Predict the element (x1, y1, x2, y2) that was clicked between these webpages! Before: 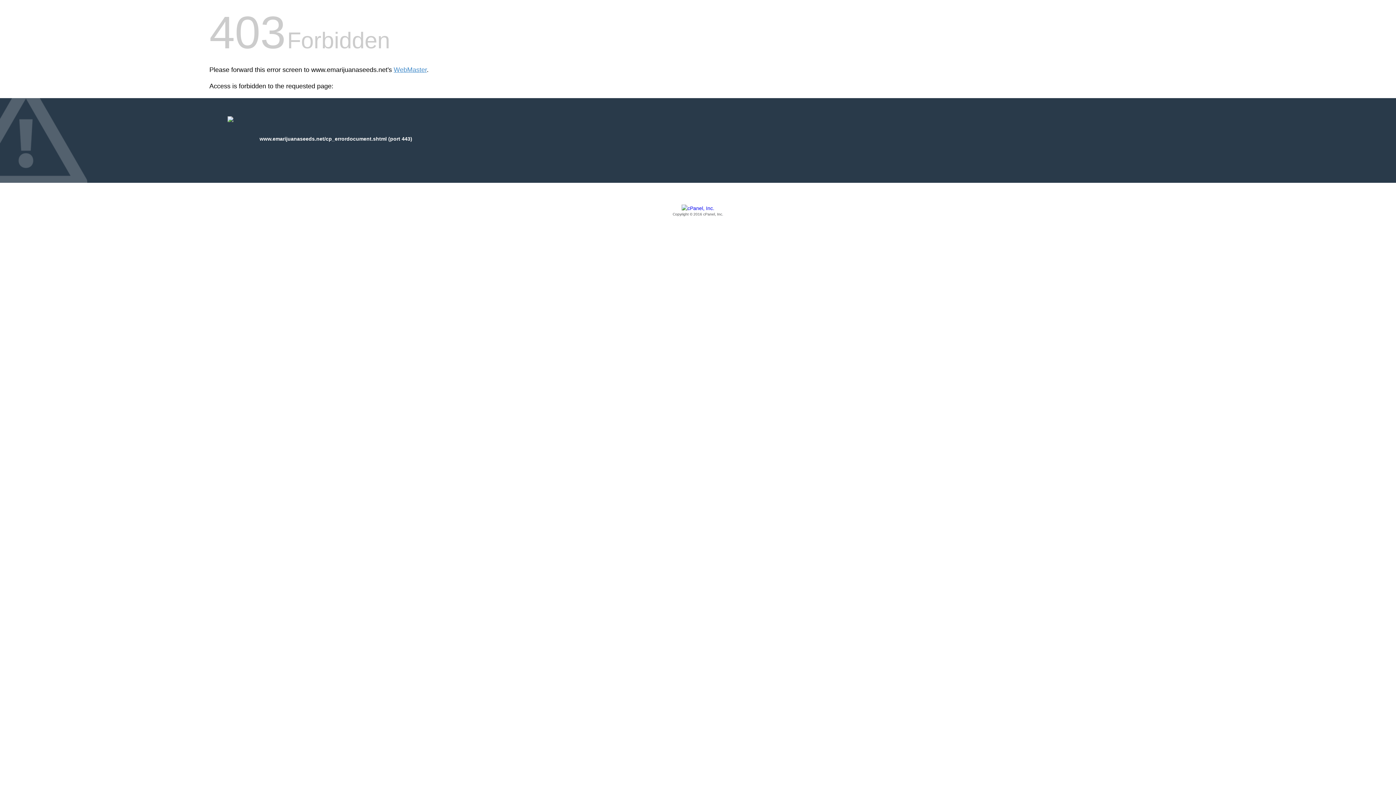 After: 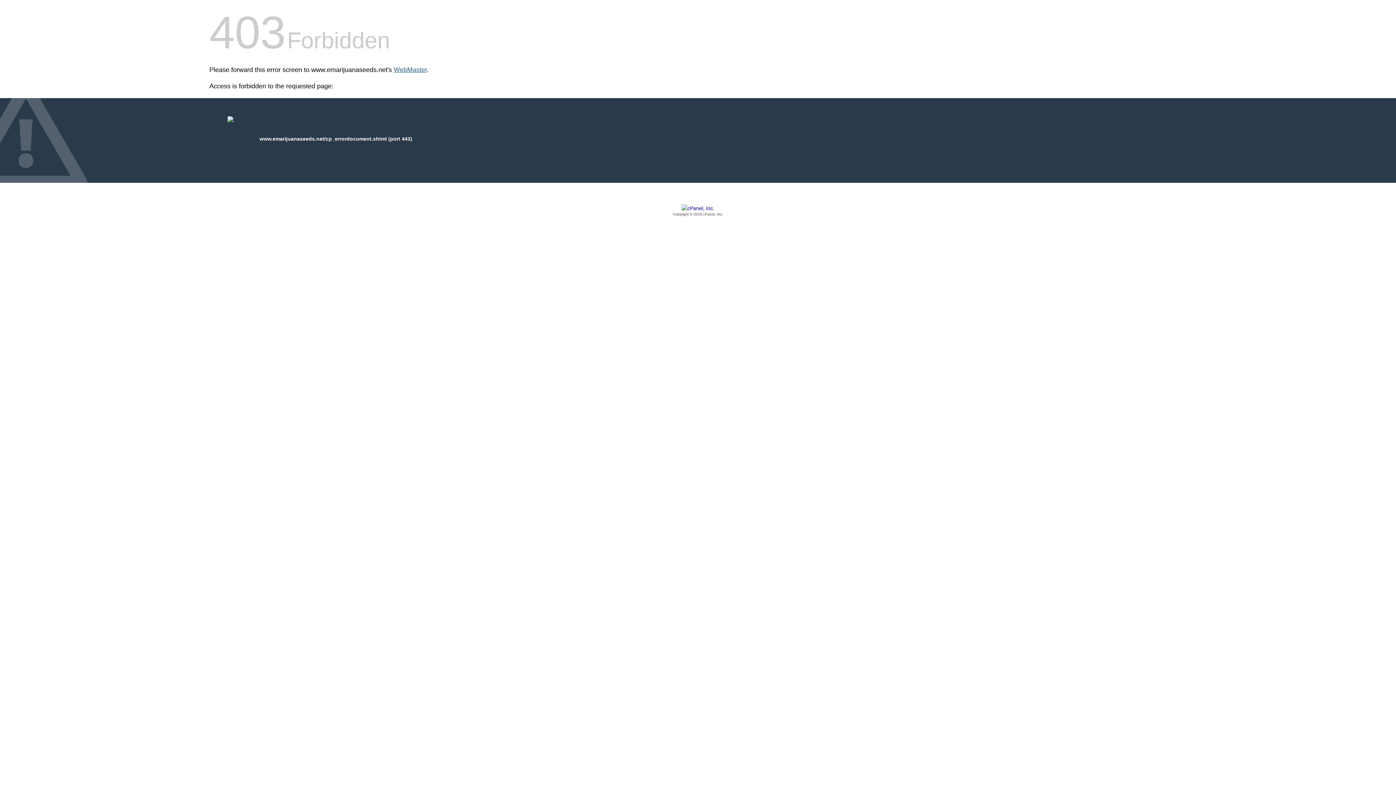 Action: label: WebMaster bbox: (393, 66, 426, 73)